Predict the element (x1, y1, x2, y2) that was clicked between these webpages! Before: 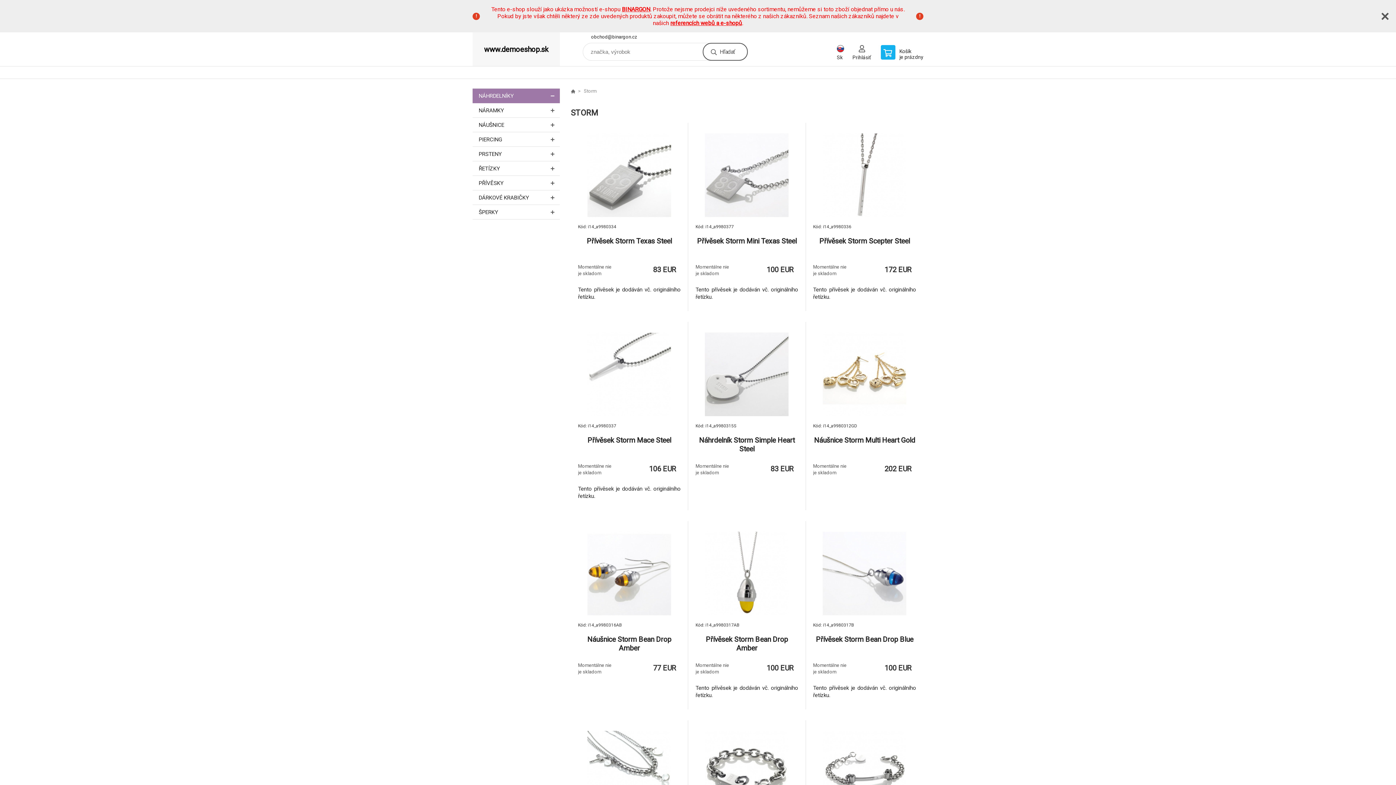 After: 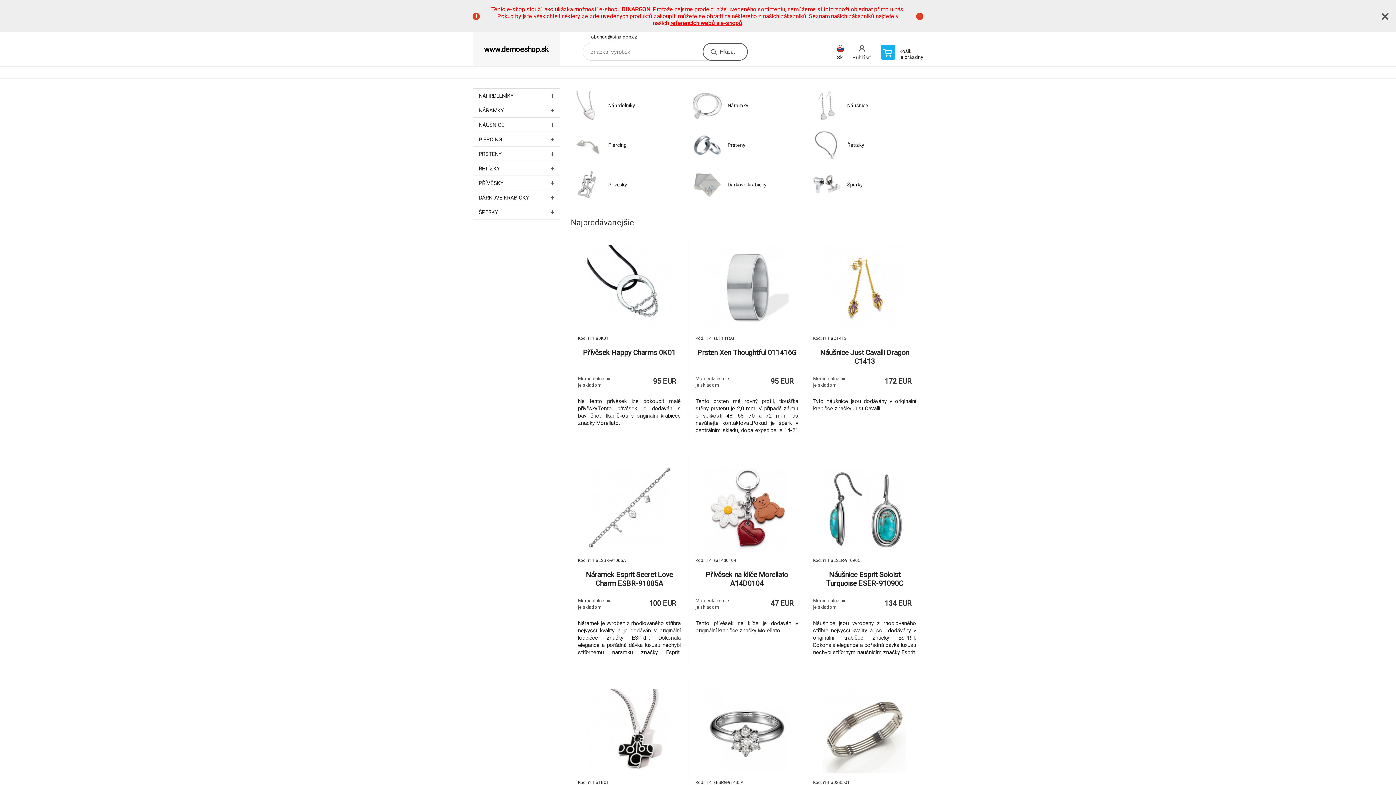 Action: bbox: (472, 32, 560, 66) label: www.demoeshop.sk